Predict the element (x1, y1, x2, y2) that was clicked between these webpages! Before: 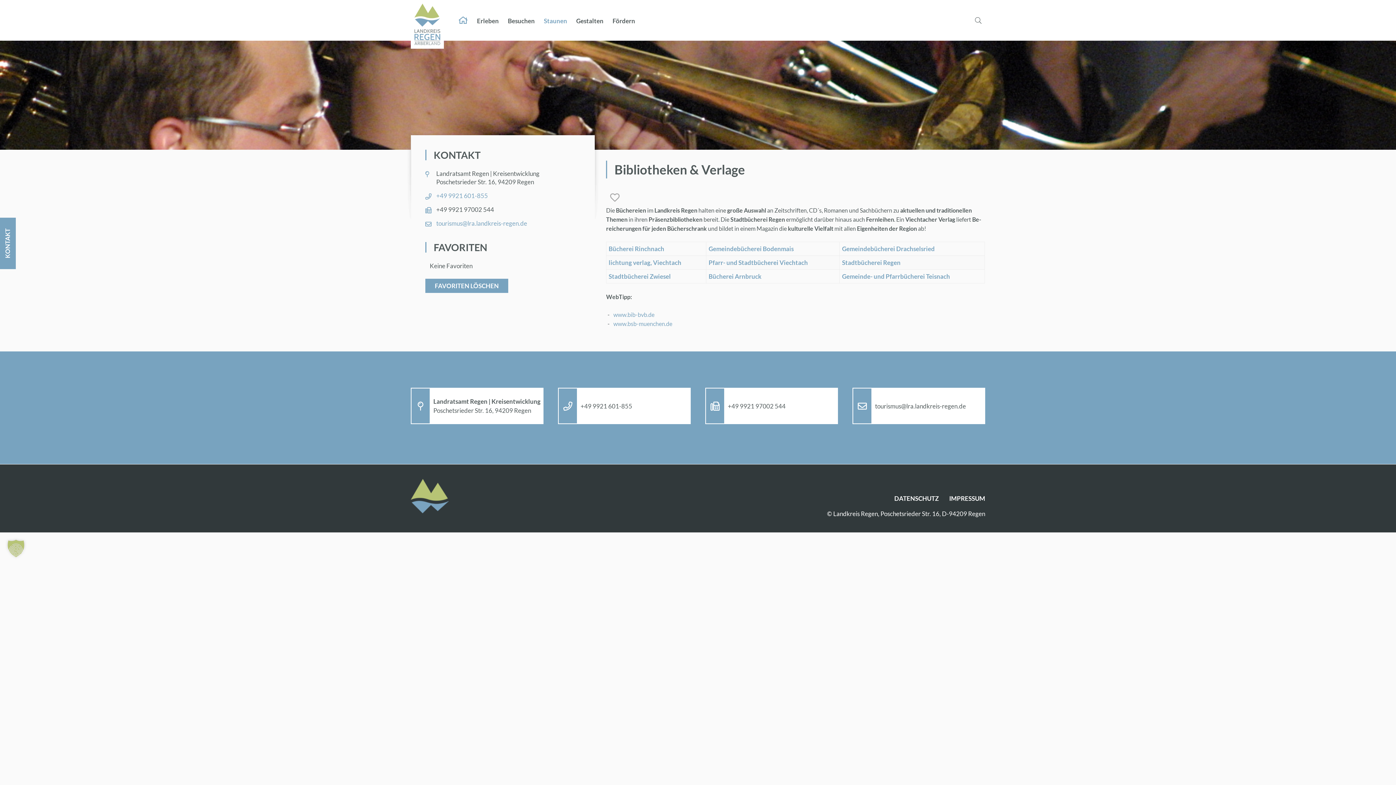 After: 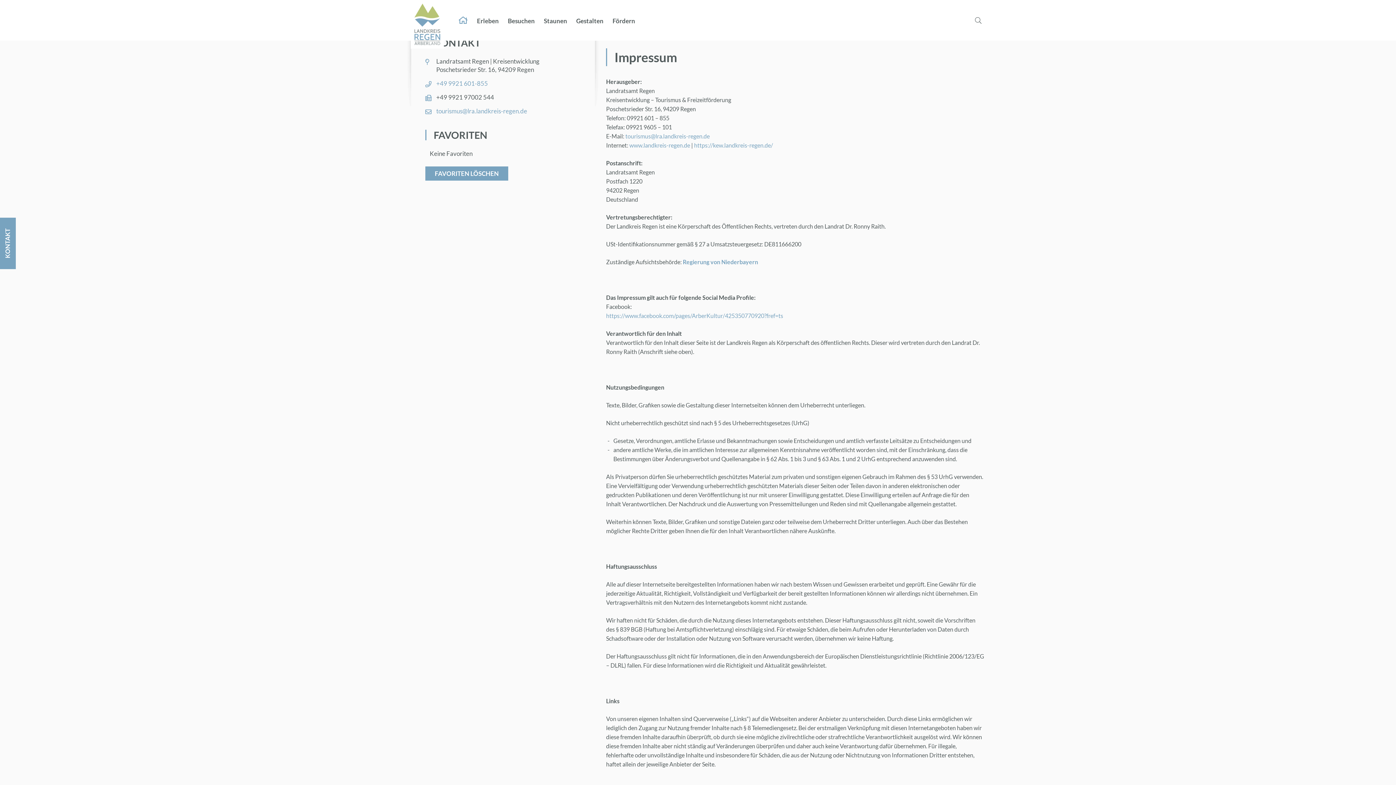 Action: bbox: (949, 494, 985, 502) label: IM­PRES­SUM